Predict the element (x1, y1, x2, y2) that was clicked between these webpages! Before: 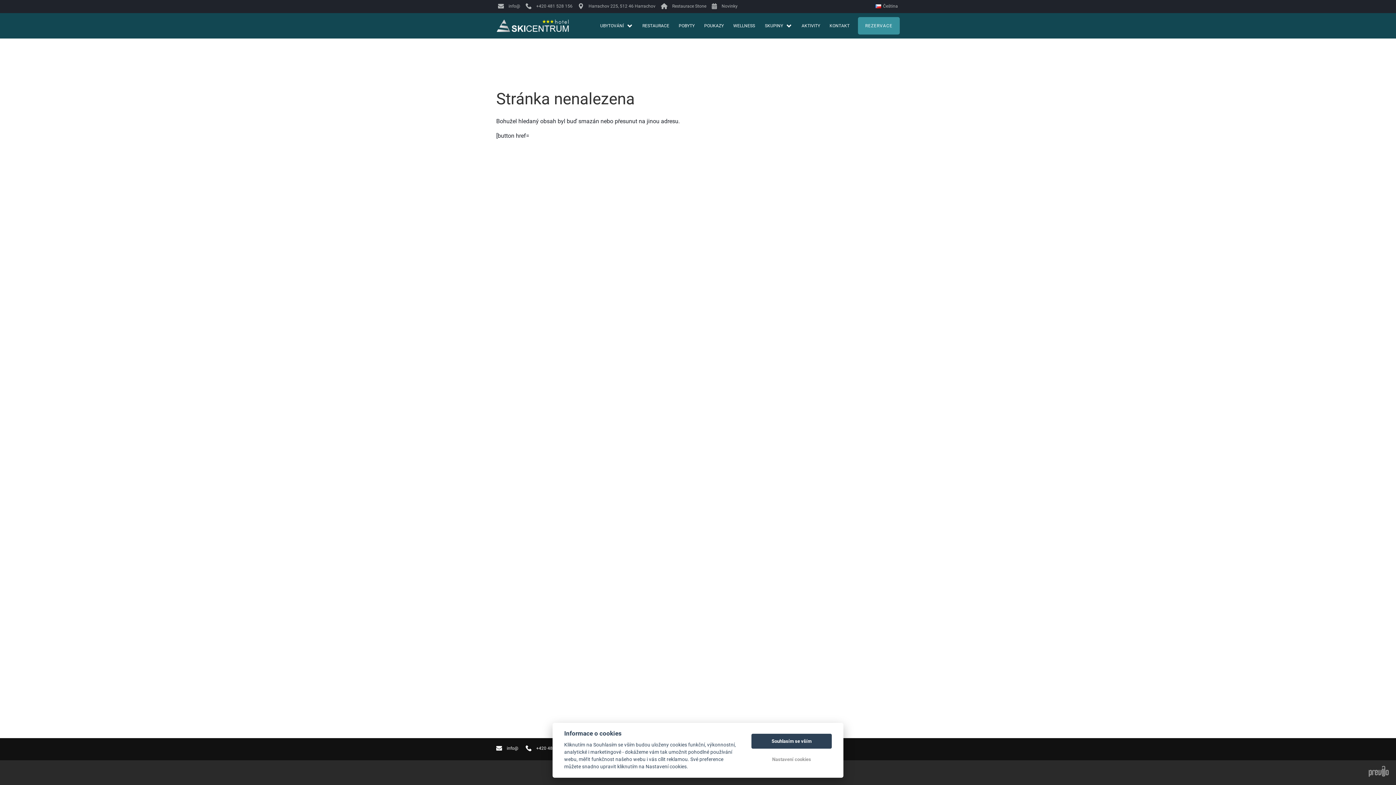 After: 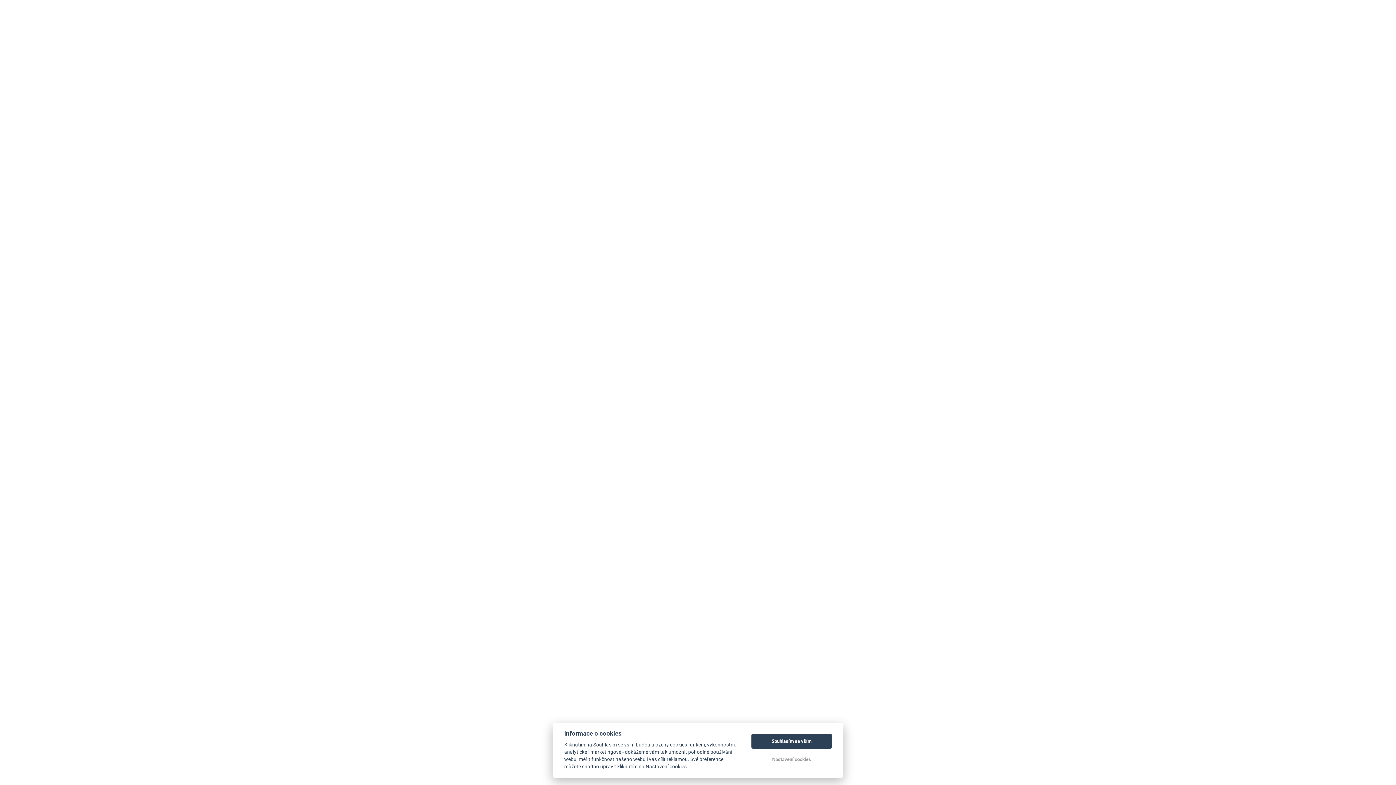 Action: label: REZERVACE bbox: (858, 17, 900, 34)